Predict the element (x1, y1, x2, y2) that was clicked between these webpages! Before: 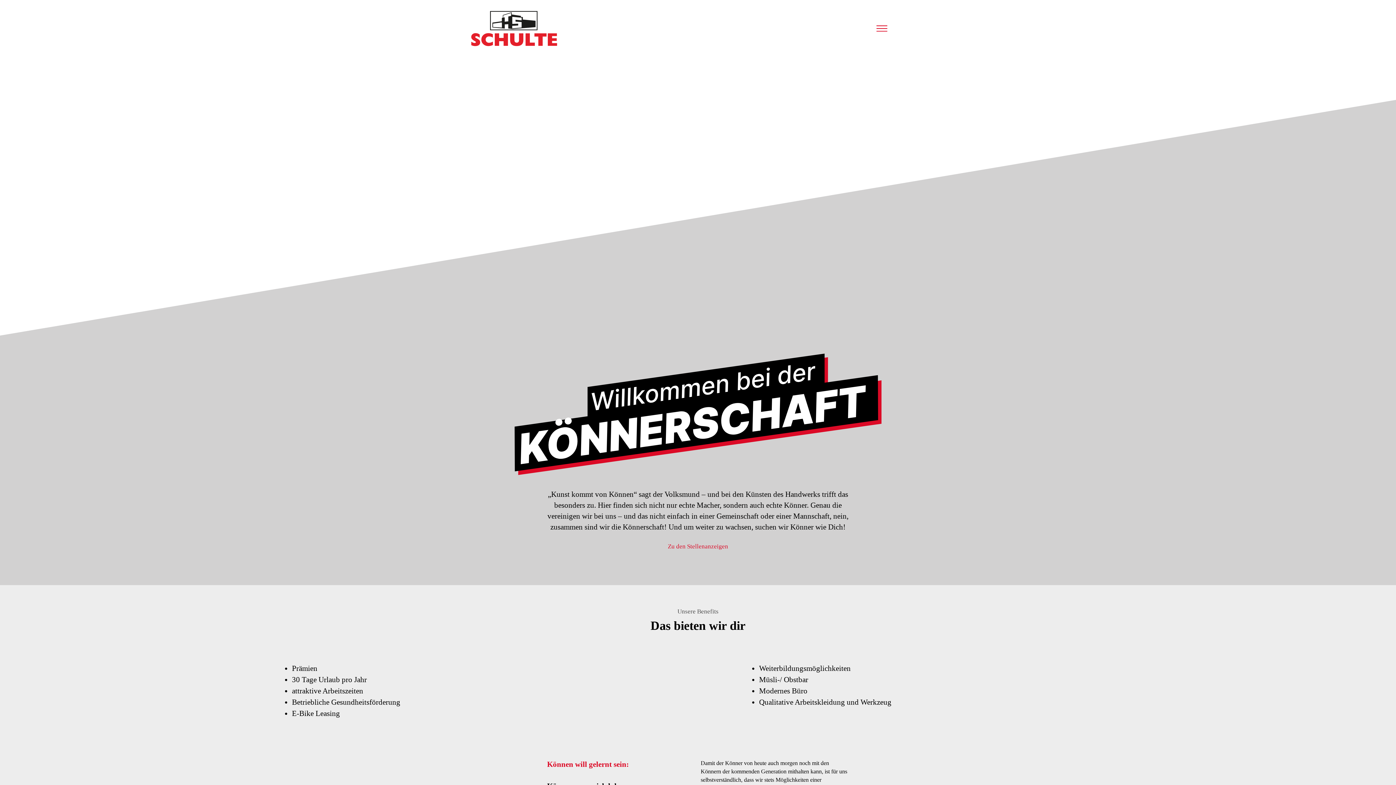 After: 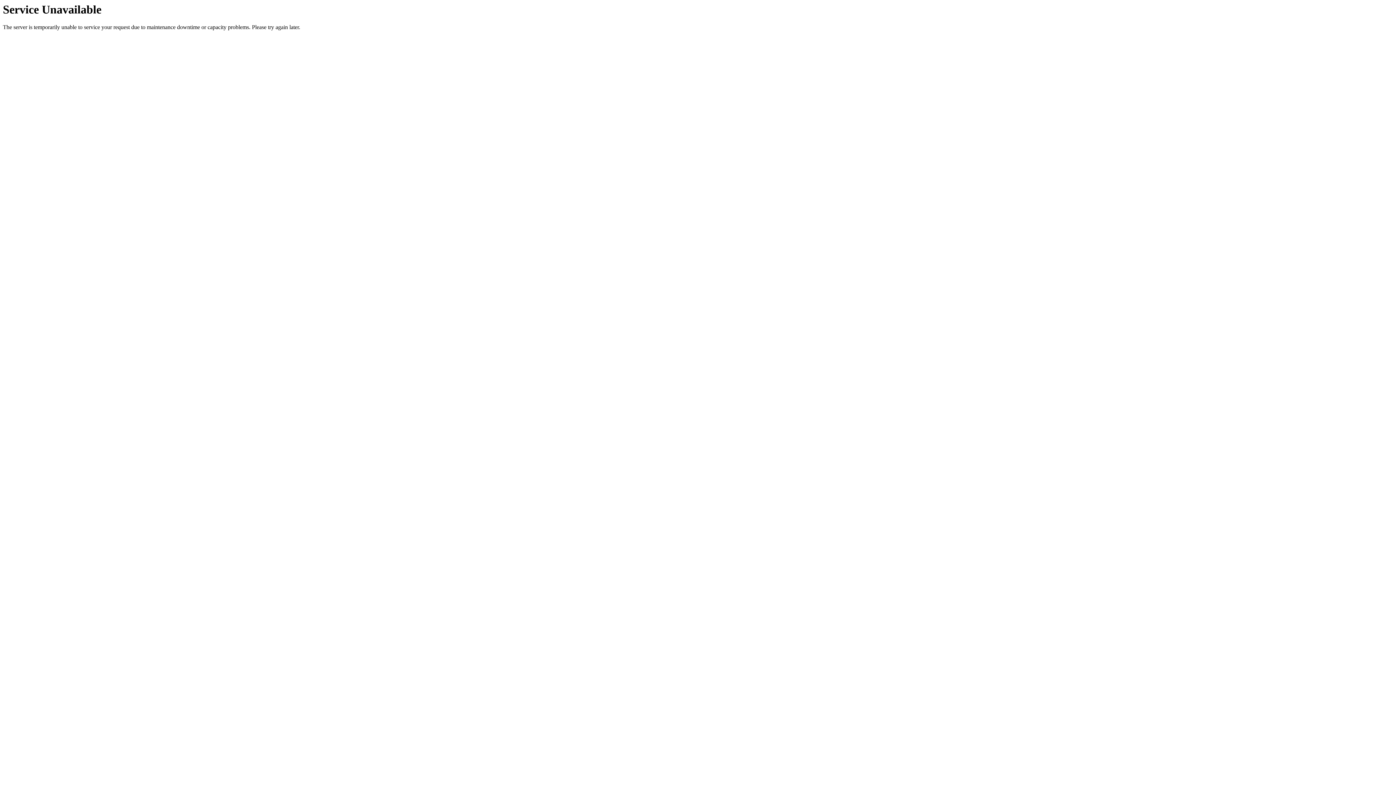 Action: bbox: (470, 10, 695, 46)